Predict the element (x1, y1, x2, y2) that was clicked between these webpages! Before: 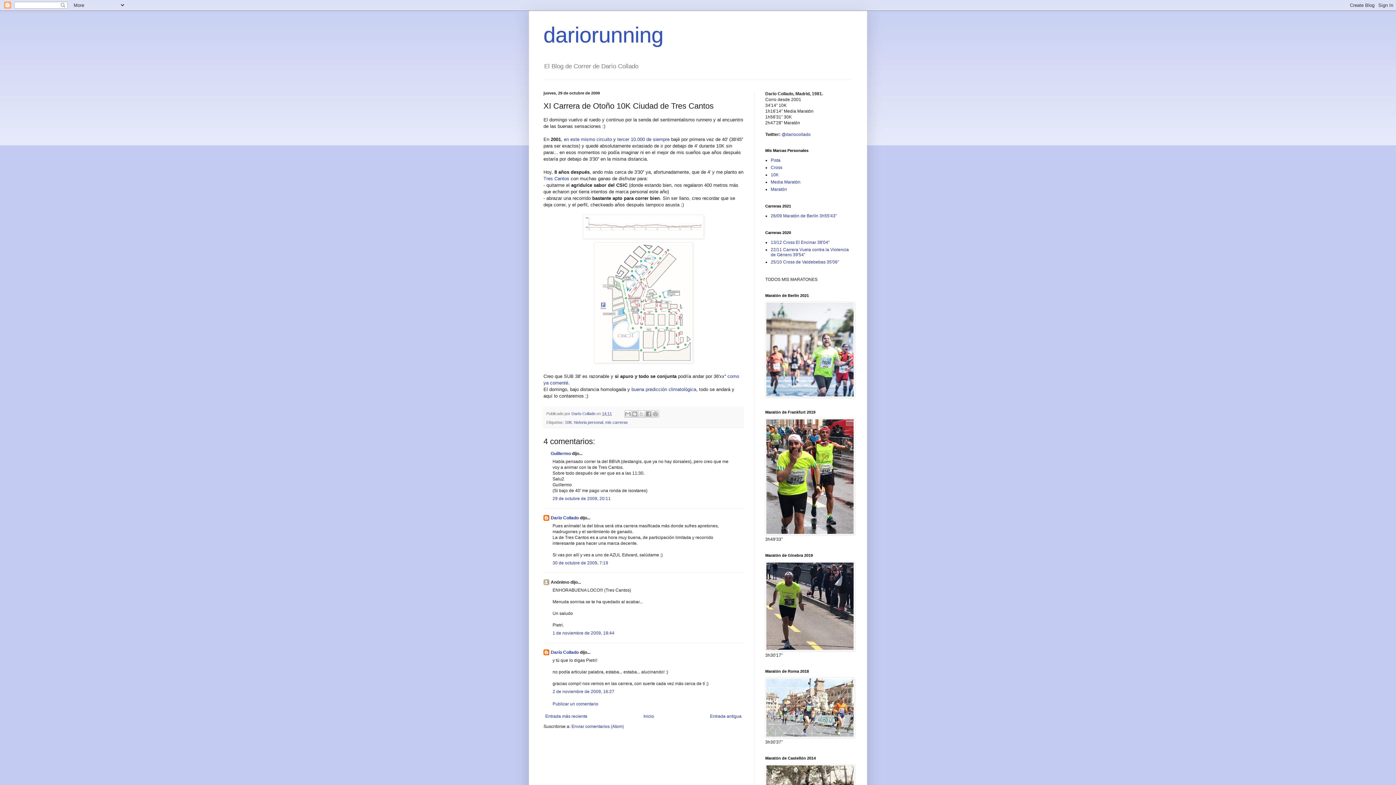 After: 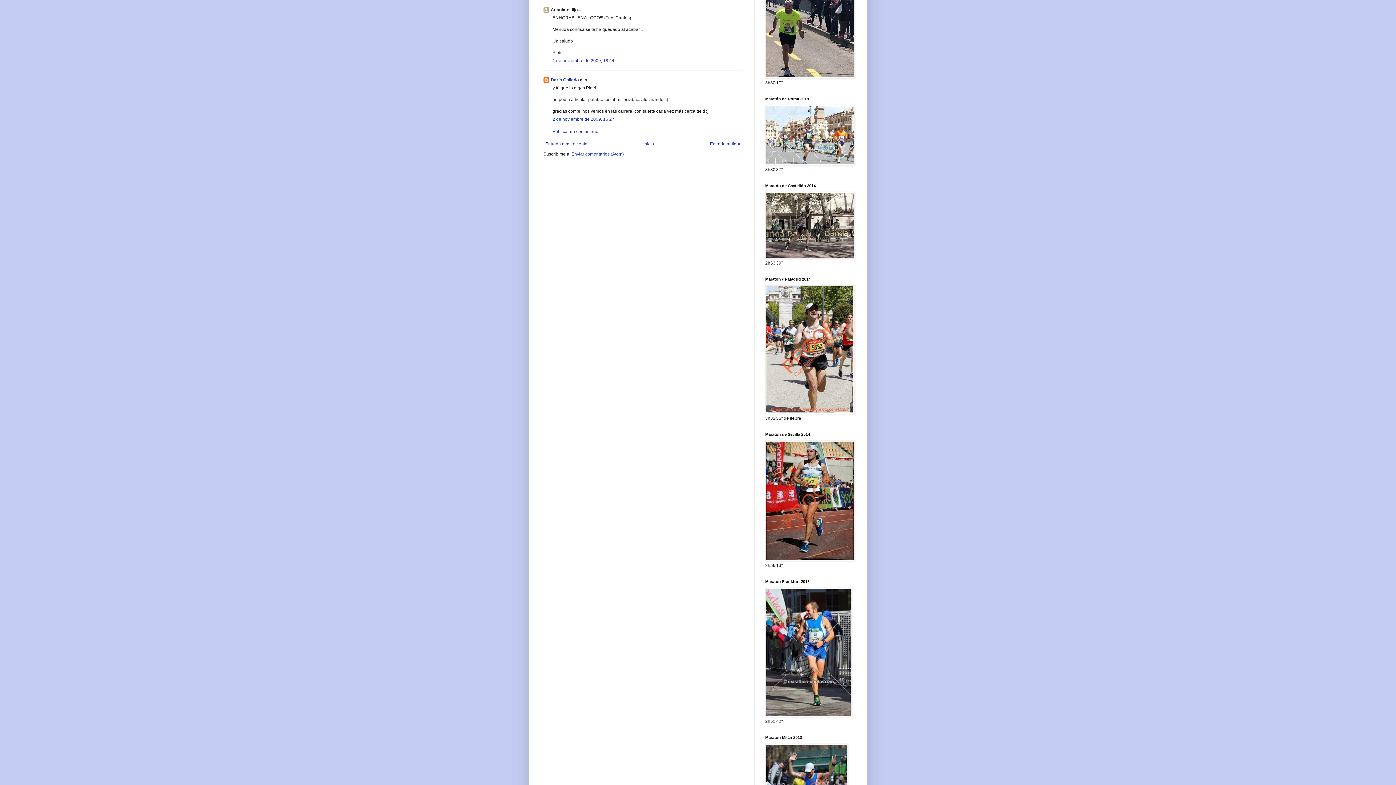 Action: bbox: (552, 631, 614, 636) label: 1 de noviembre de 2009, 18:44